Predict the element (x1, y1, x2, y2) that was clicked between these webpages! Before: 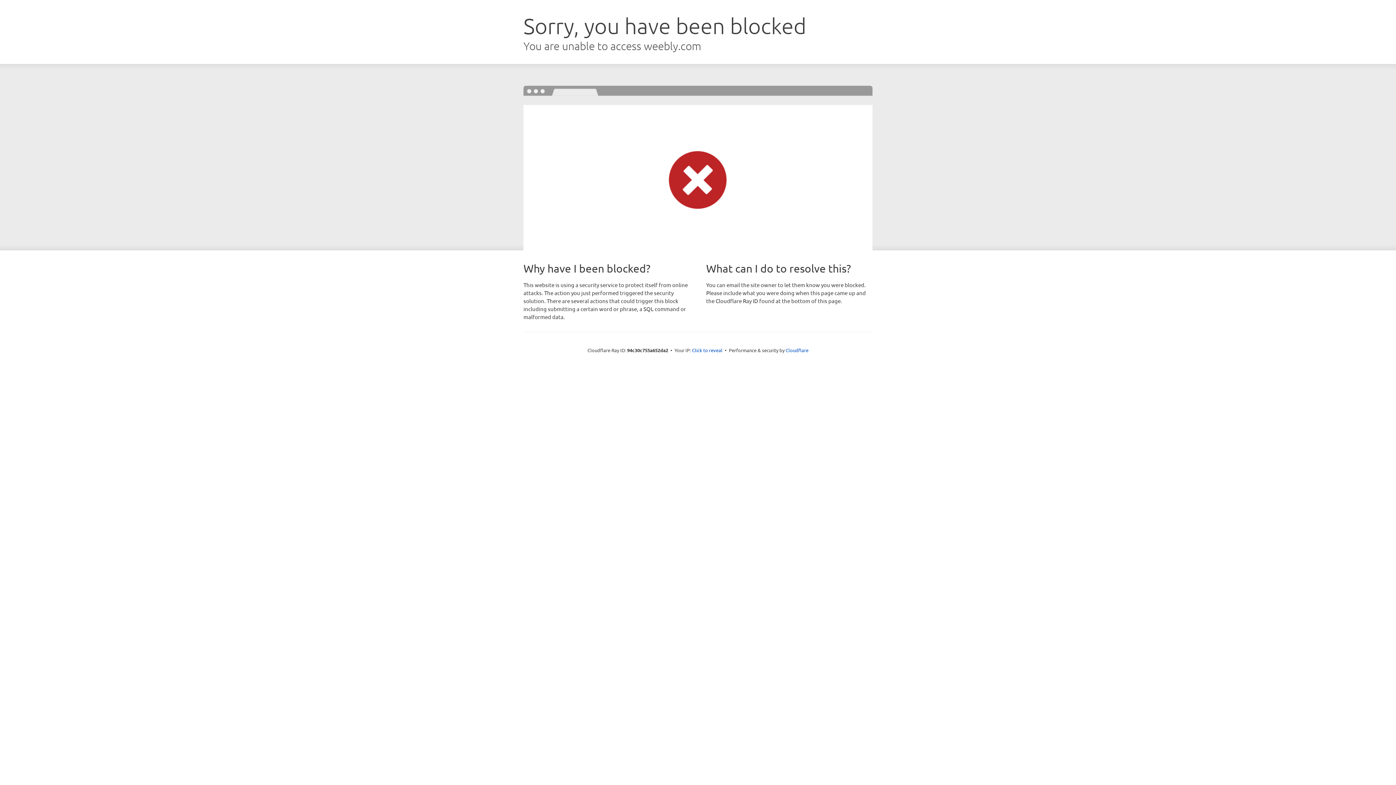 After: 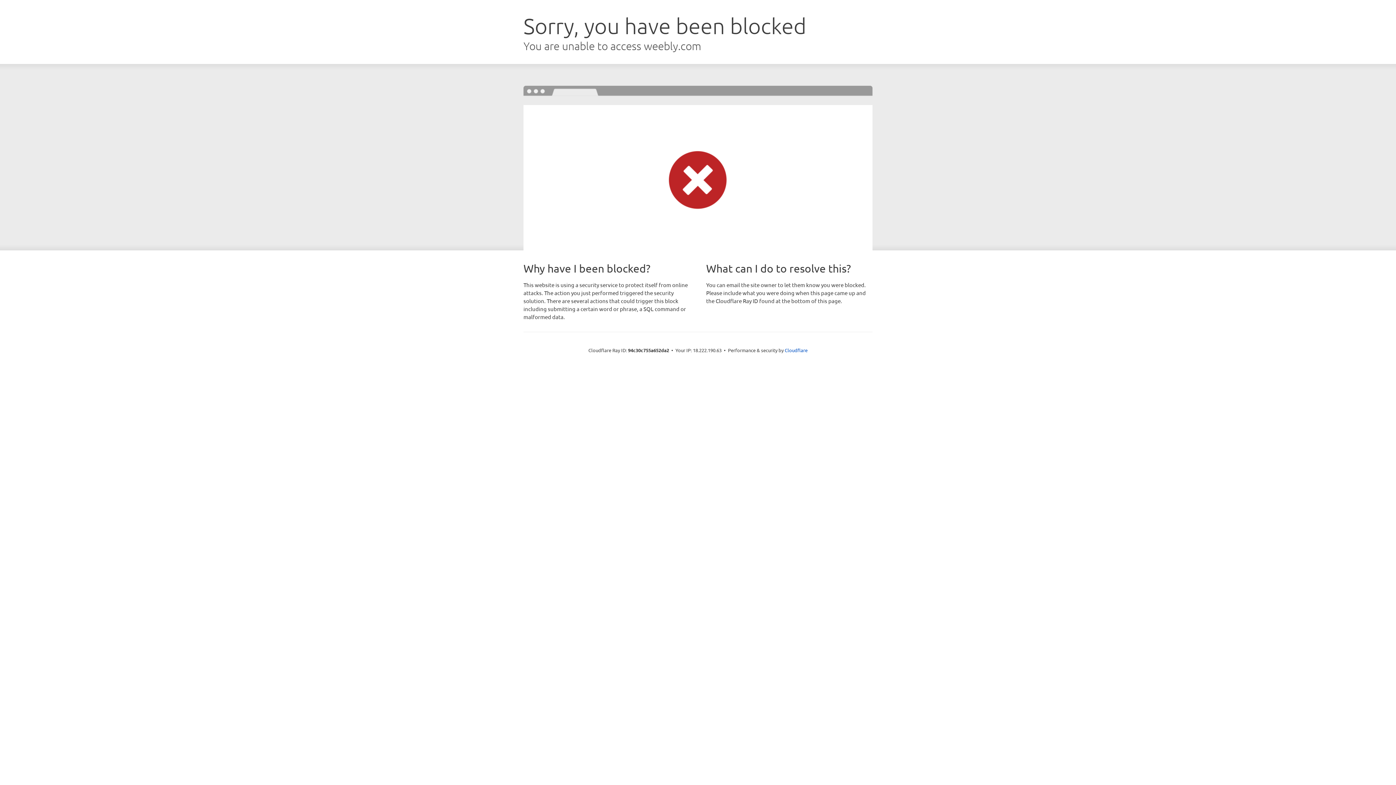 Action: bbox: (692, 346, 722, 353) label: Click to reveal